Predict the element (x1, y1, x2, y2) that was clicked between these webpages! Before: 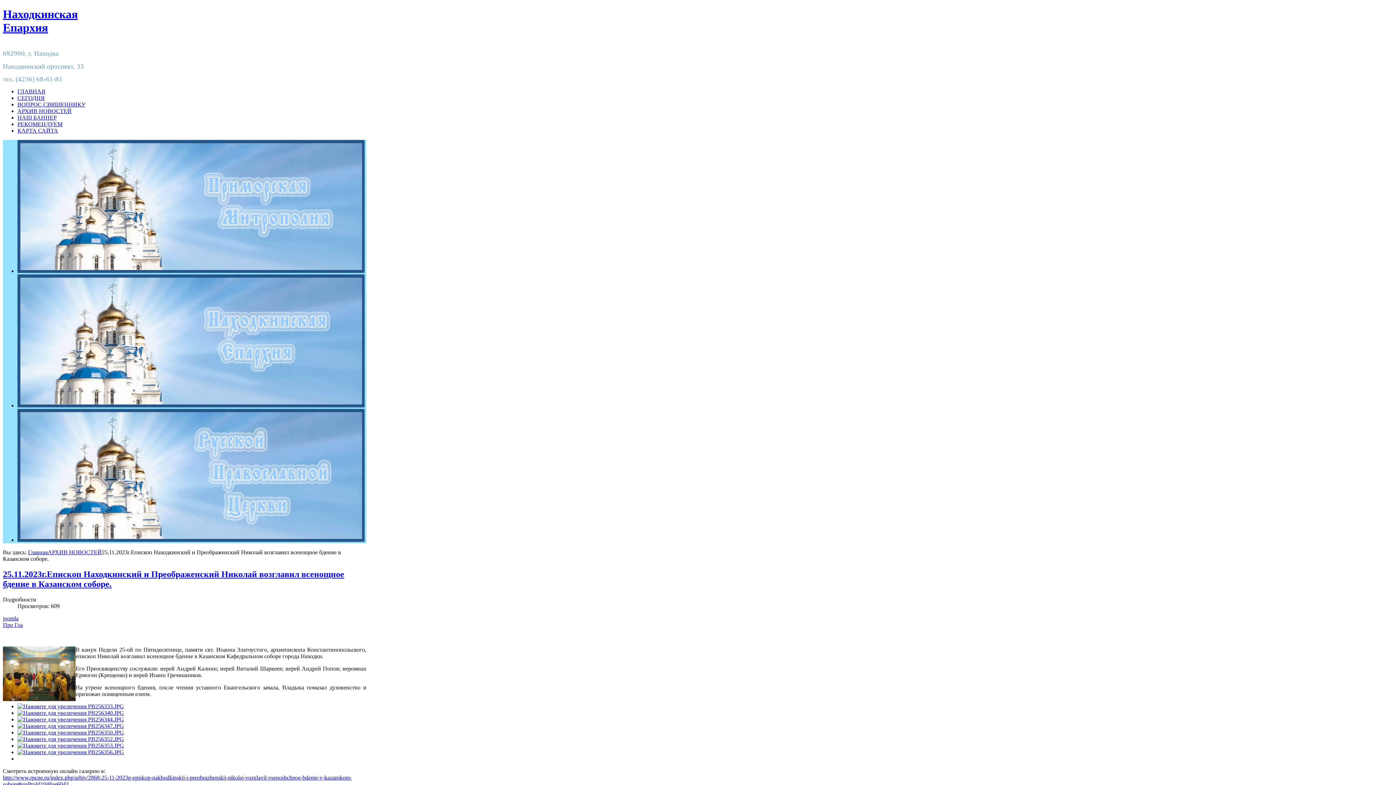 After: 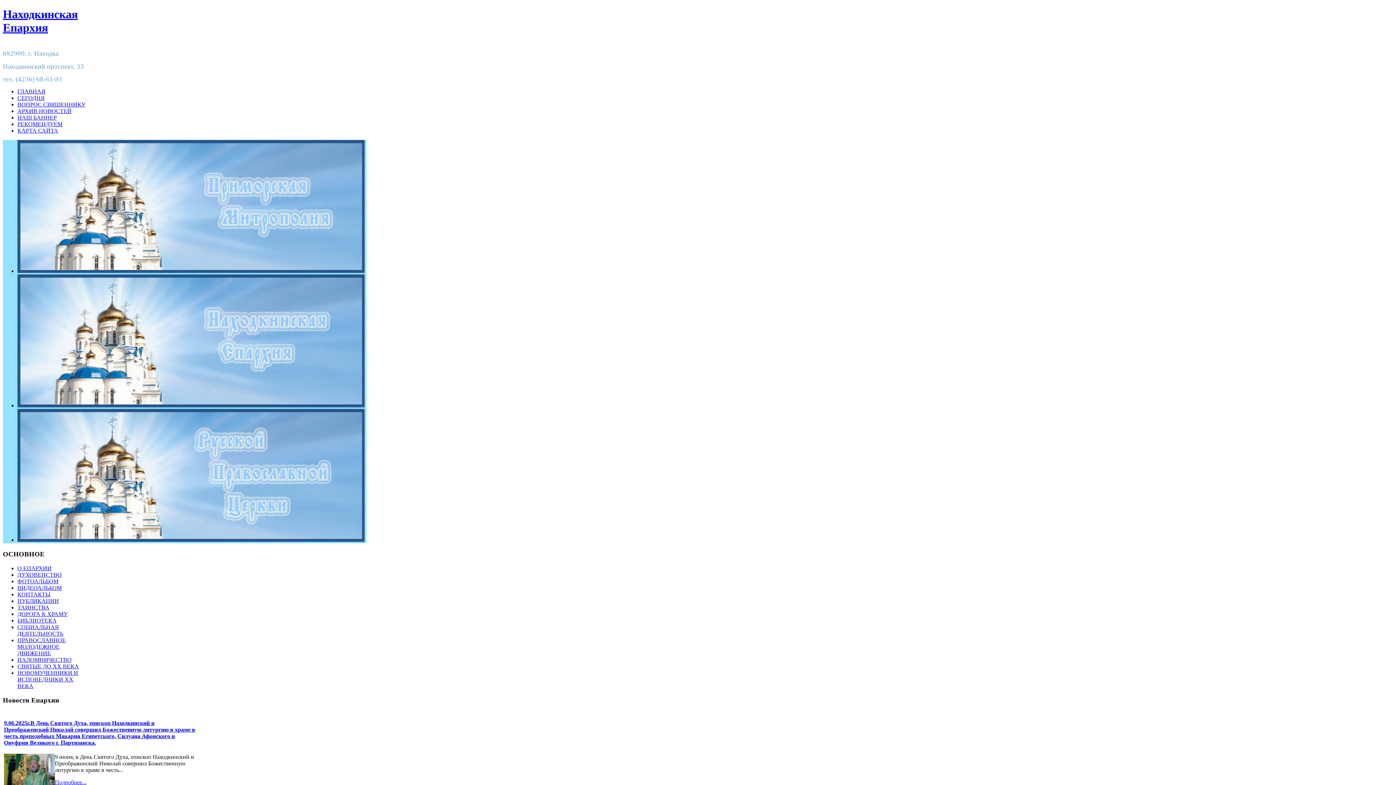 Action: bbox: (17, 88, 45, 94) label: ГЛАВНАЯ